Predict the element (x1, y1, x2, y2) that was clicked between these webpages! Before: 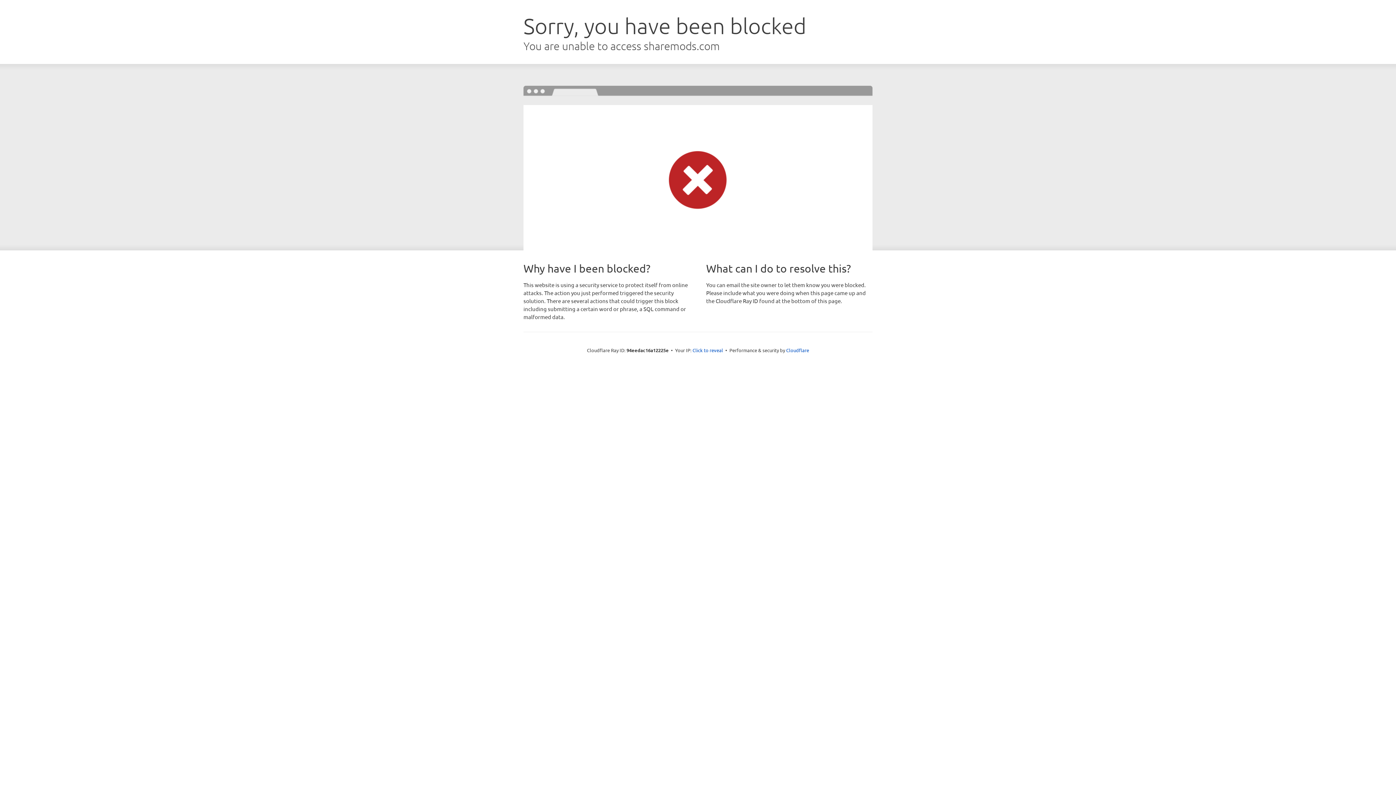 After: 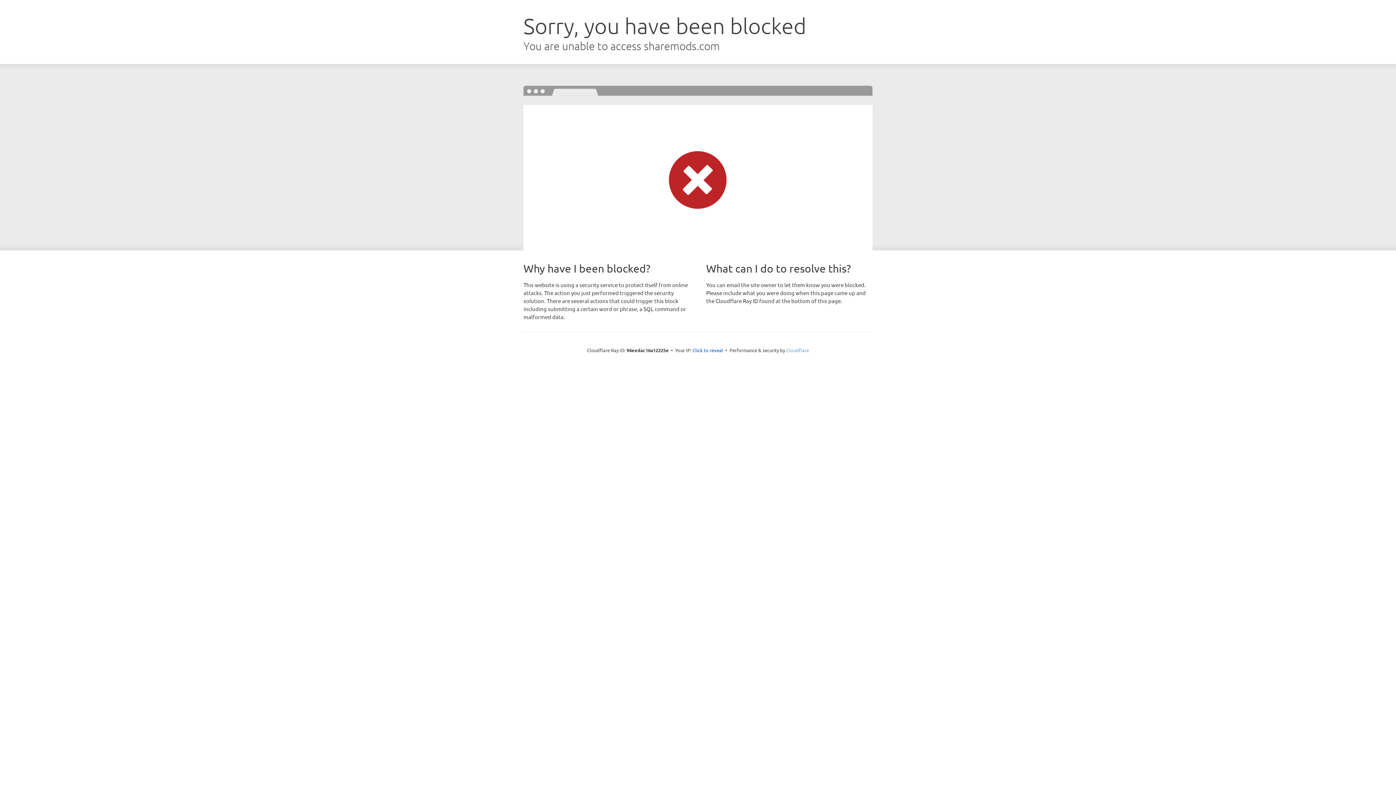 Action: label: Cloudflare bbox: (786, 347, 809, 353)